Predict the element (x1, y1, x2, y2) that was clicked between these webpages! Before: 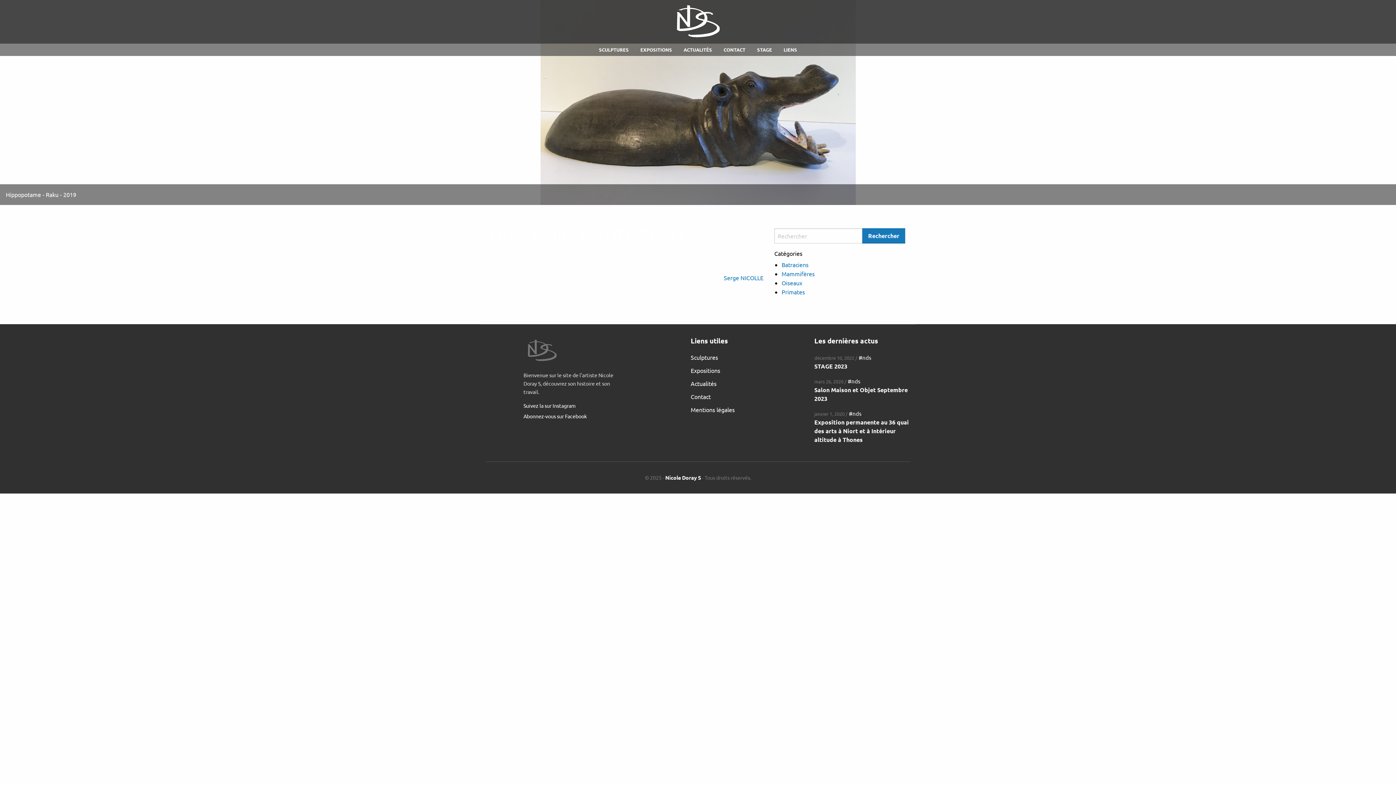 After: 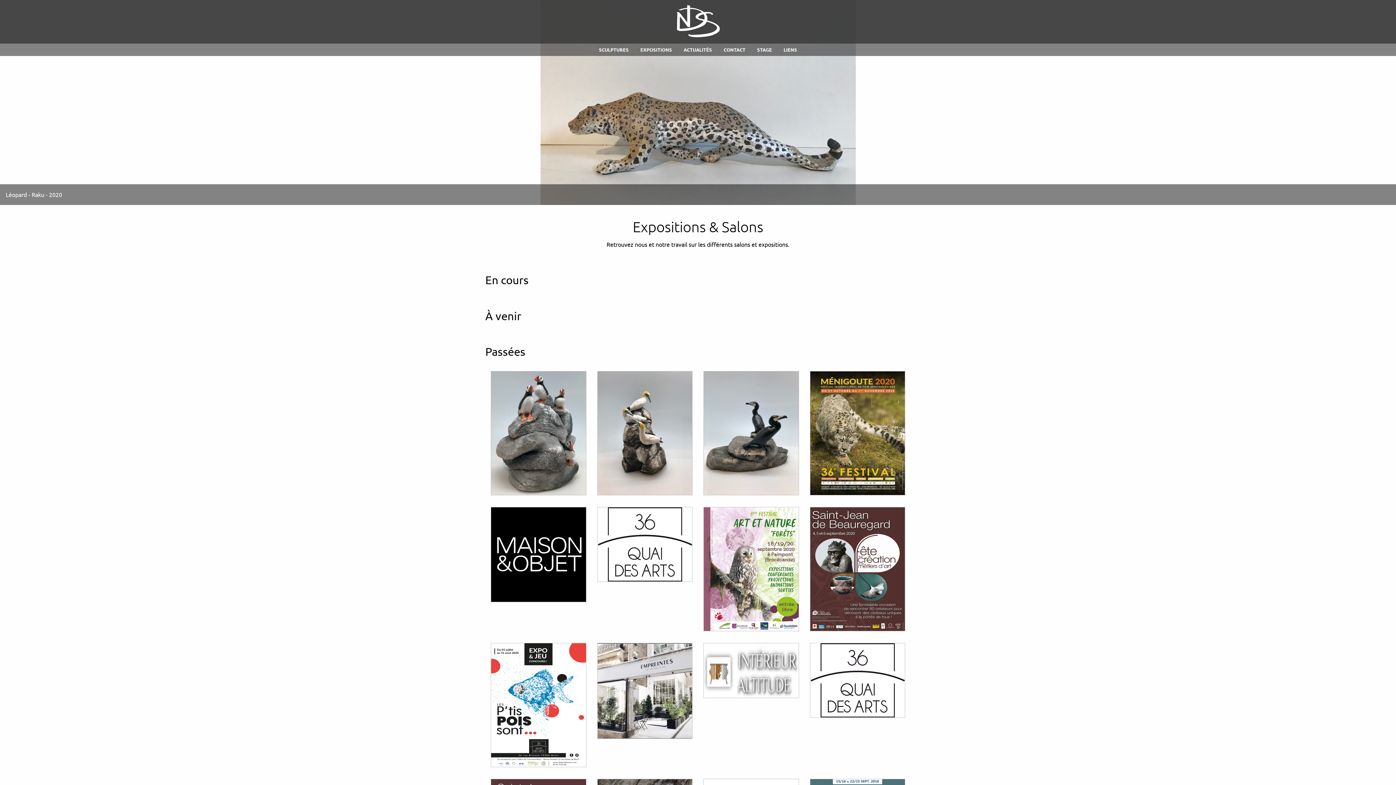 Action: label: EXPOSITIONS bbox: (634, 43, 678, 56)